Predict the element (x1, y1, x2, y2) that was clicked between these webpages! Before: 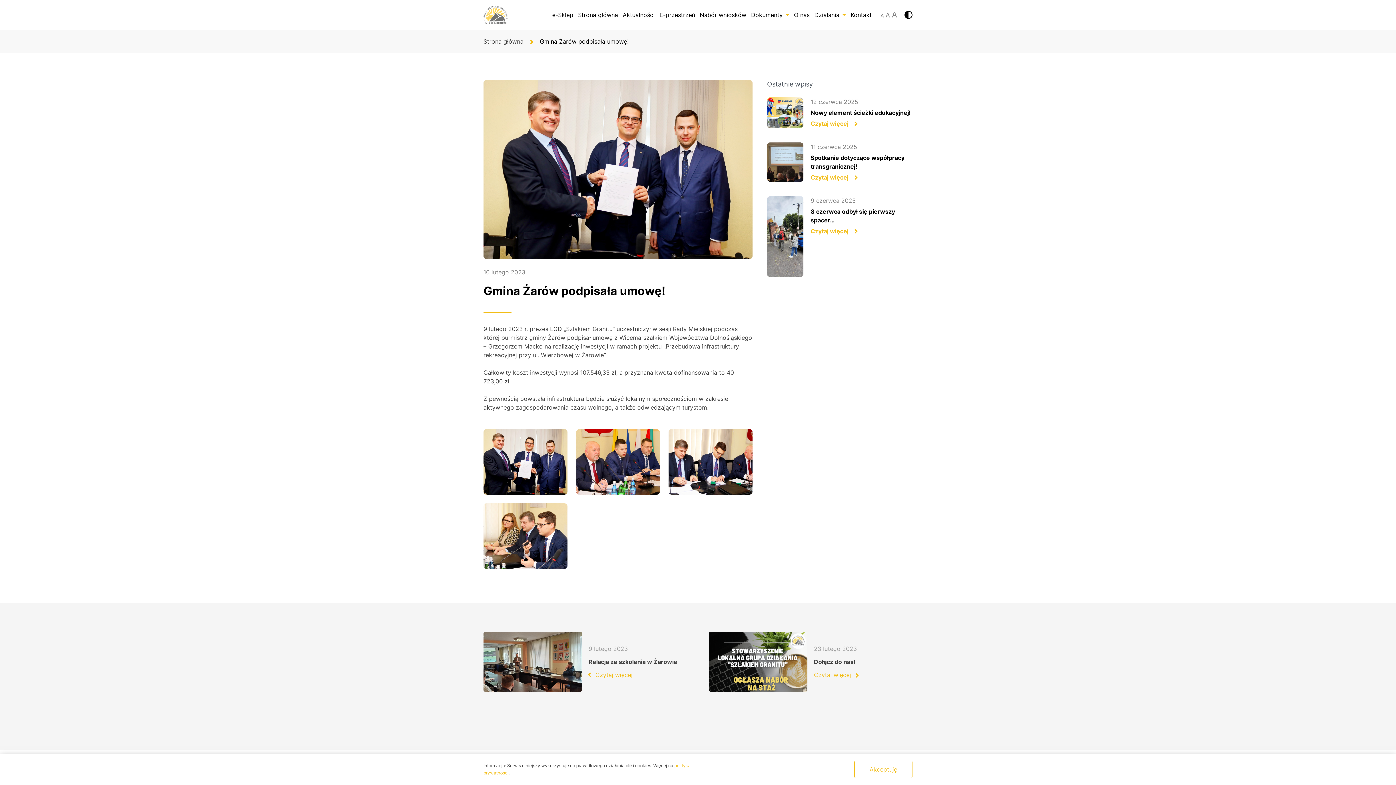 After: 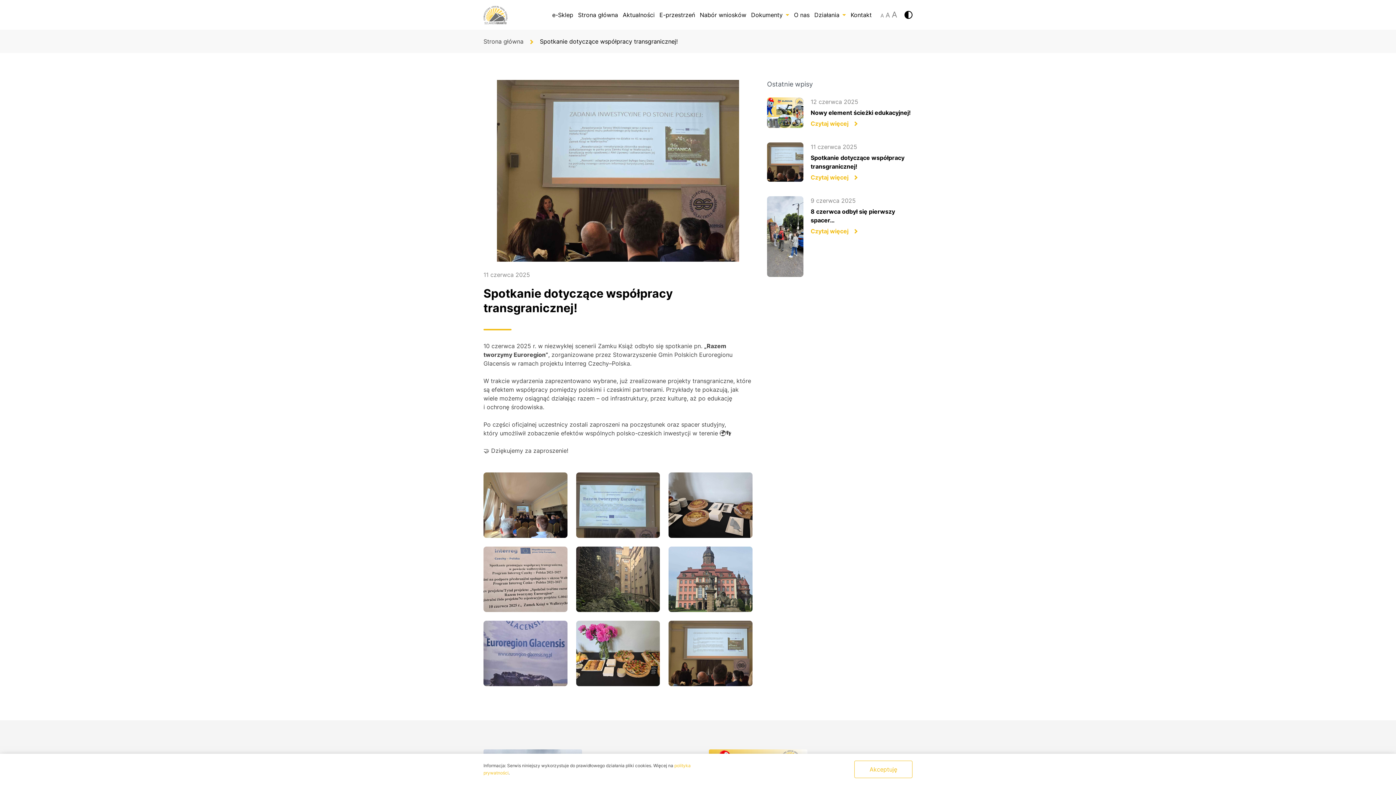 Action: bbox: (810, 173, 860, 181) label: Czytaj więcej 